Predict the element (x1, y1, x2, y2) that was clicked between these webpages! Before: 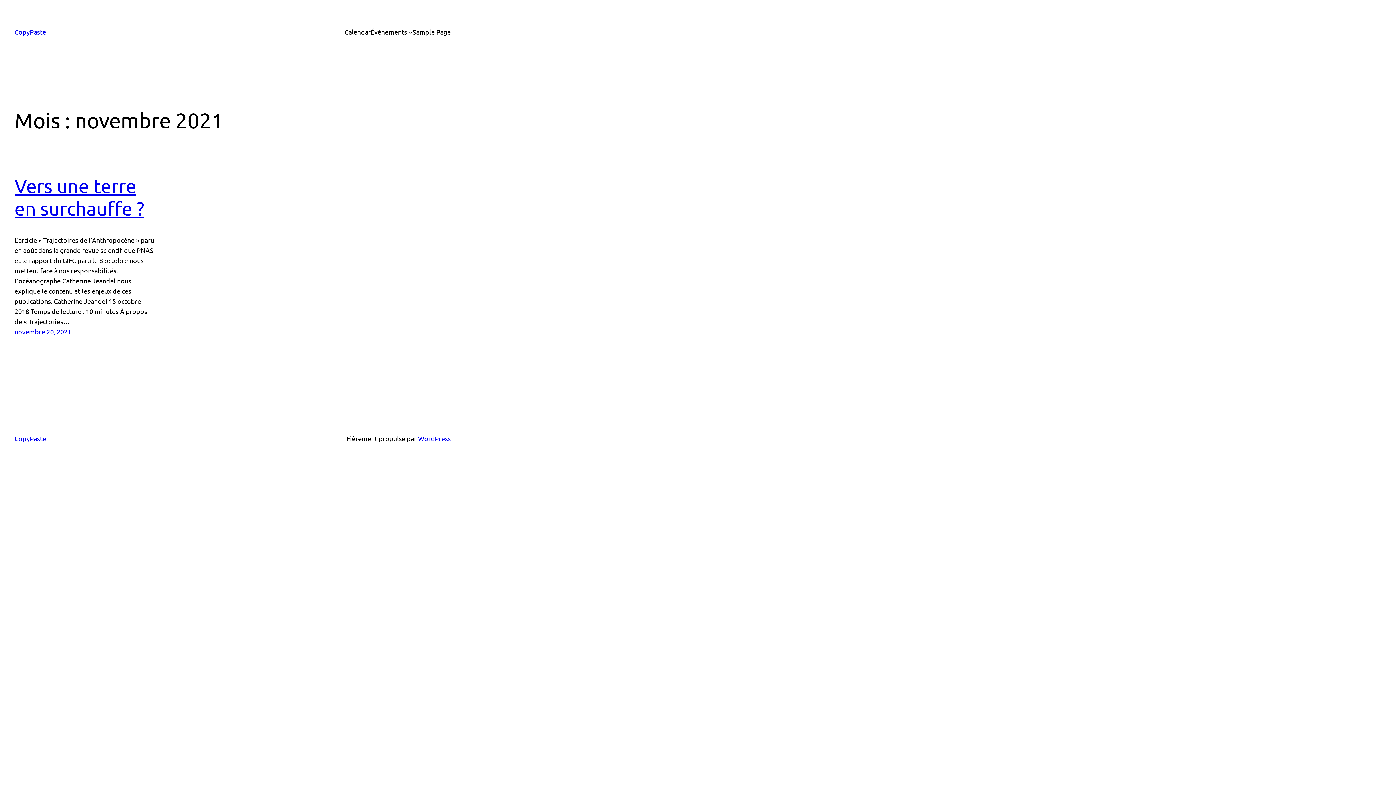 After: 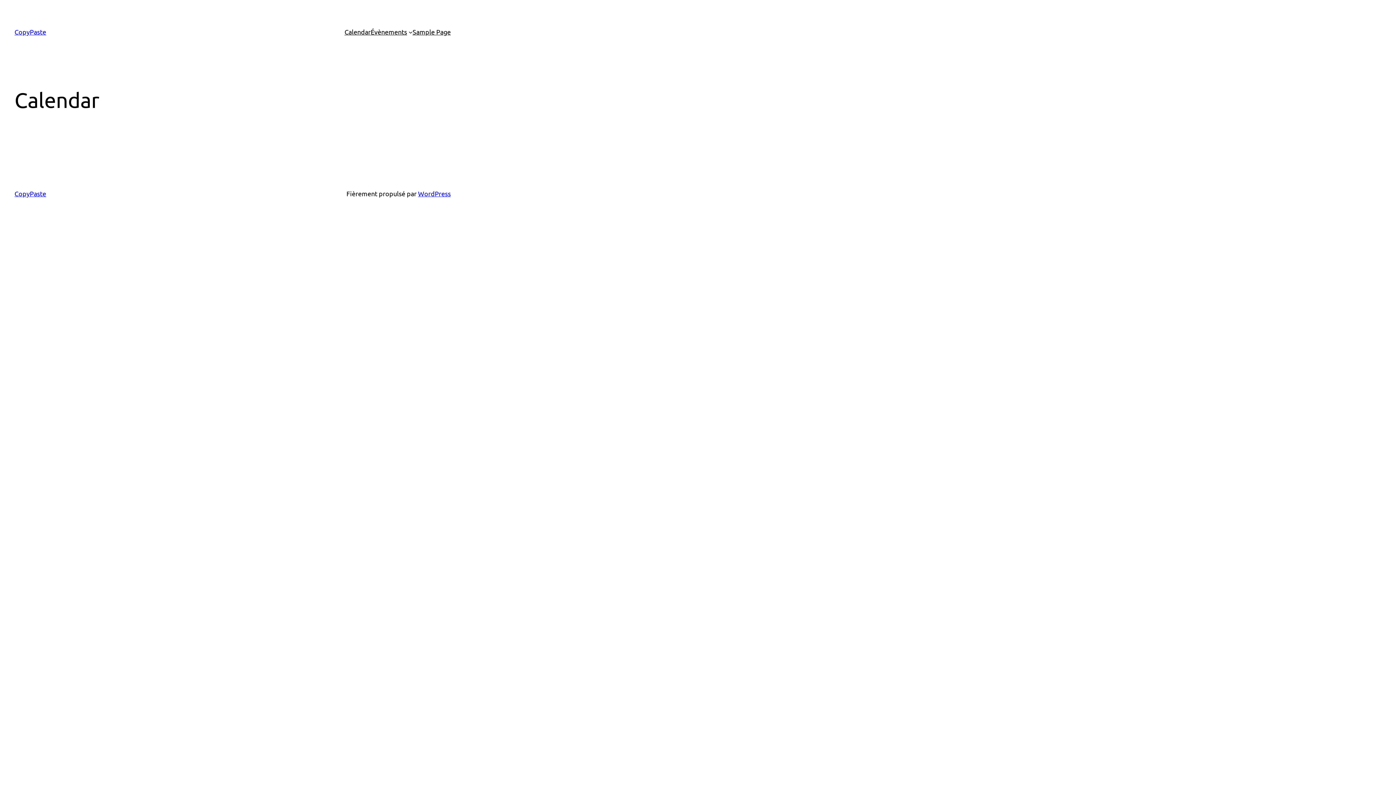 Action: label: Calendar bbox: (344, 26, 370, 37)